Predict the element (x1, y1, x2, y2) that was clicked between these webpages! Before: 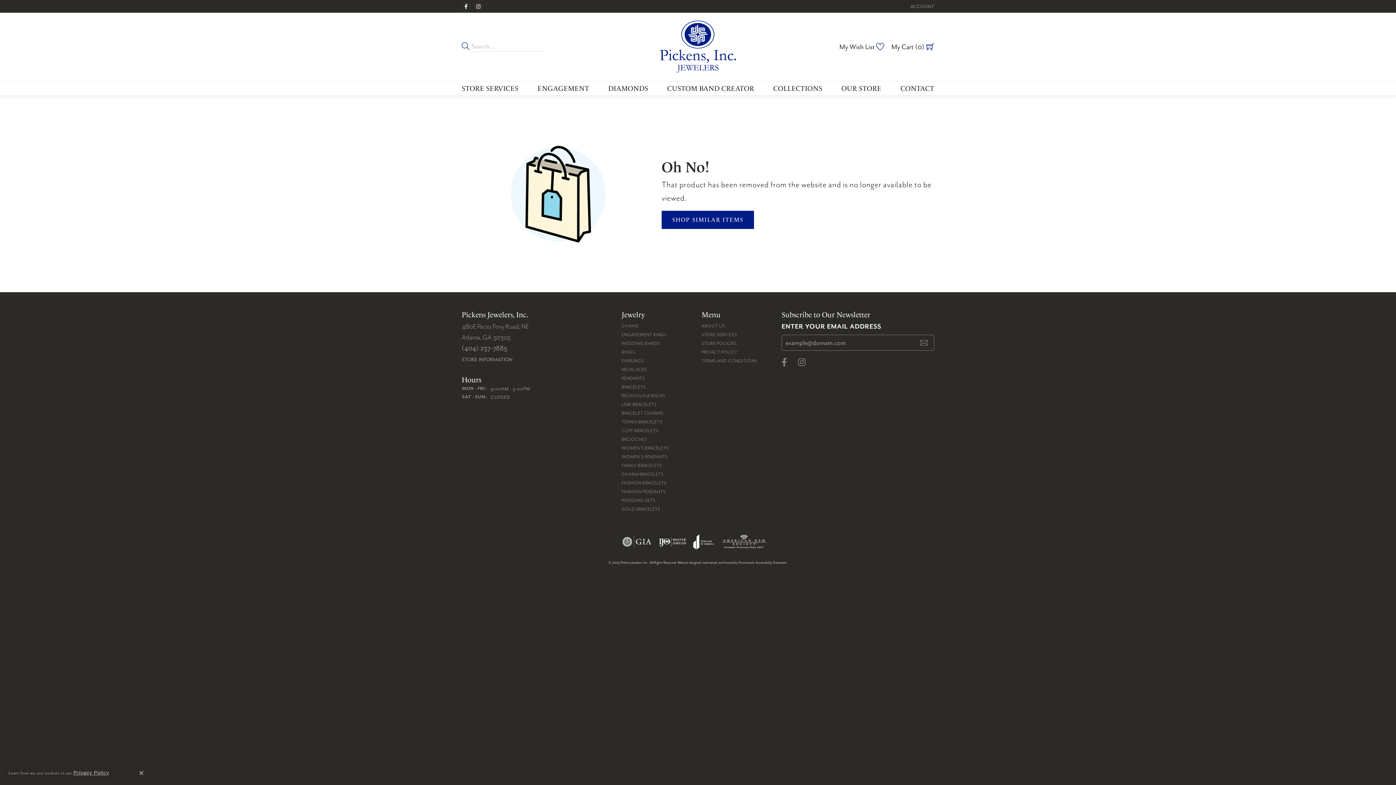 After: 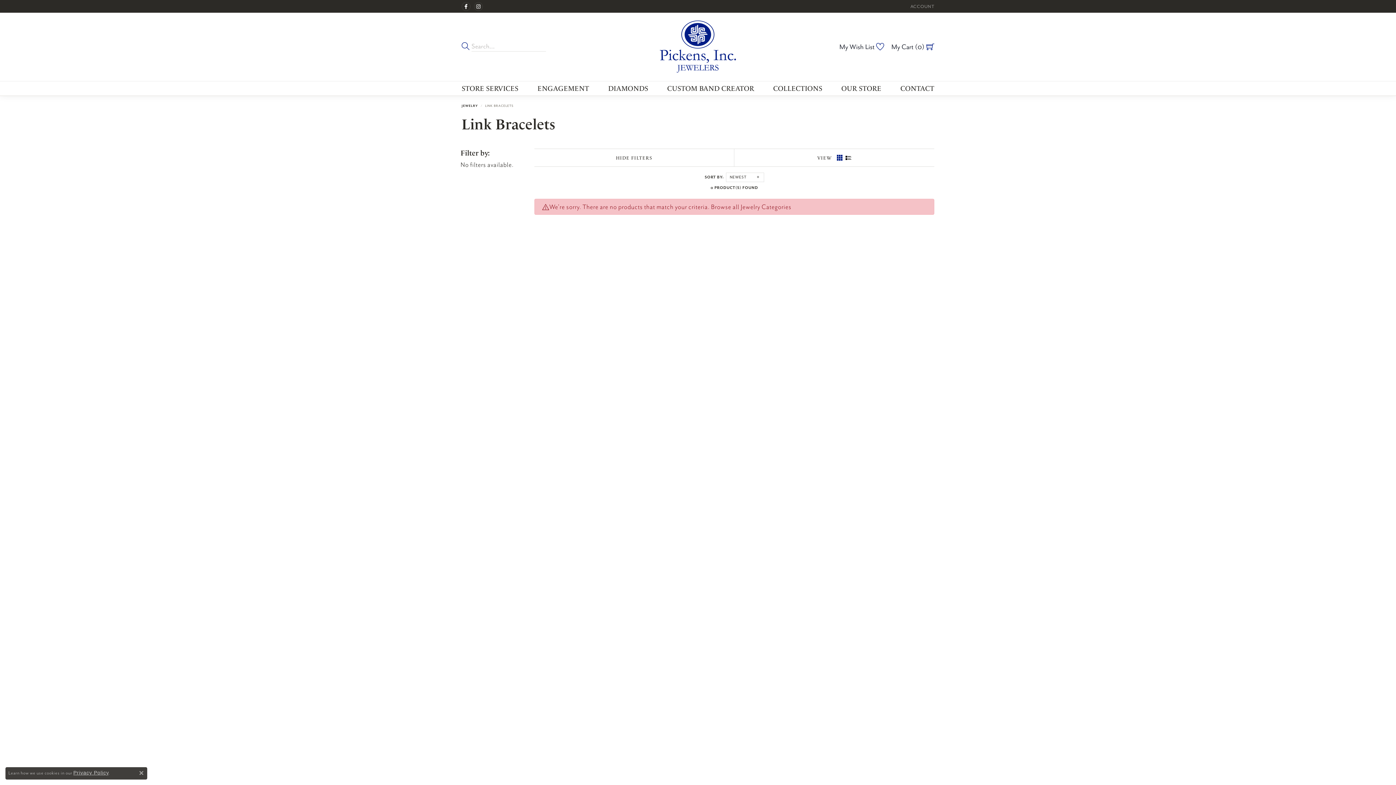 Action: bbox: (621, 401, 656, 407) label: LINK BRACELETS